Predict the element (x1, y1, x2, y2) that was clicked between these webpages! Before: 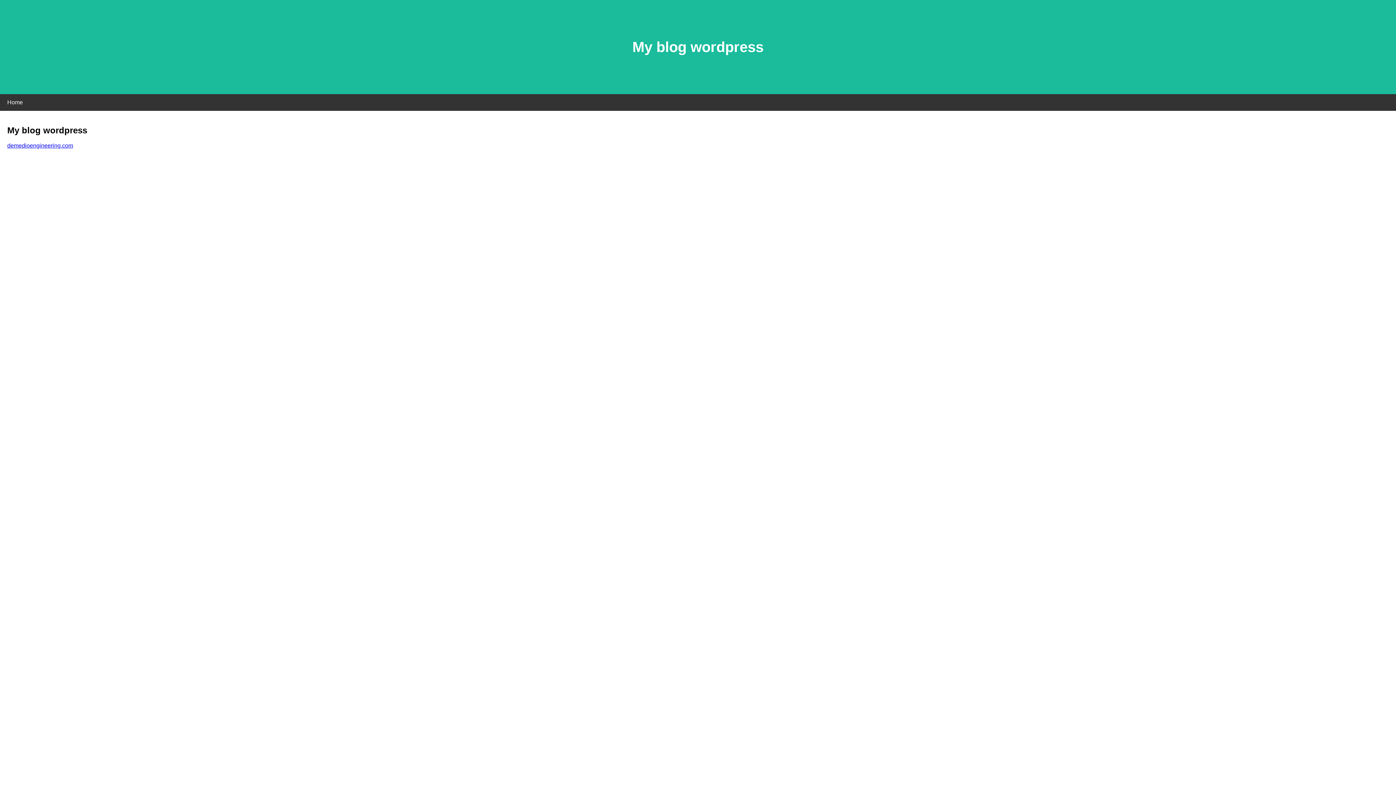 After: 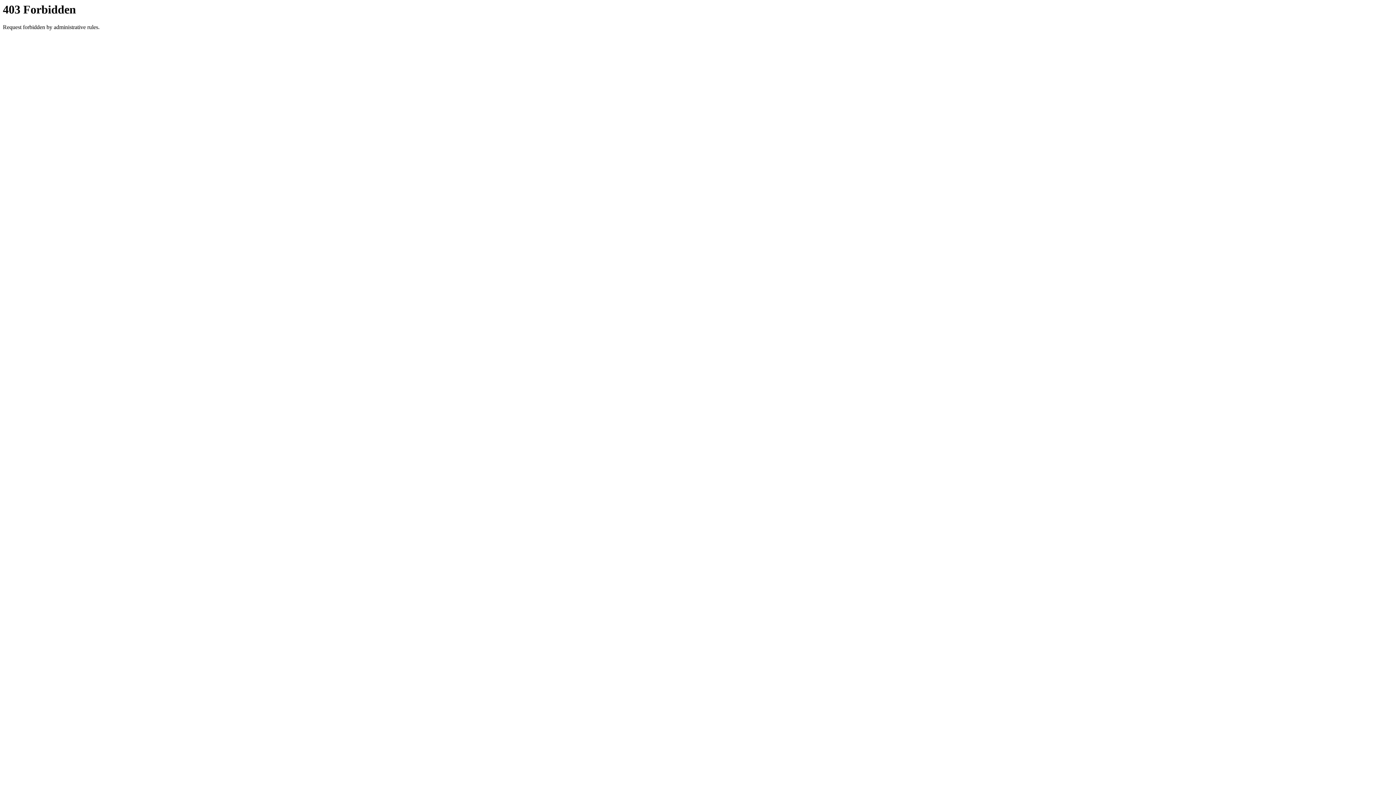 Action: bbox: (7, 142, 73, 148) label: demedioengineering.com